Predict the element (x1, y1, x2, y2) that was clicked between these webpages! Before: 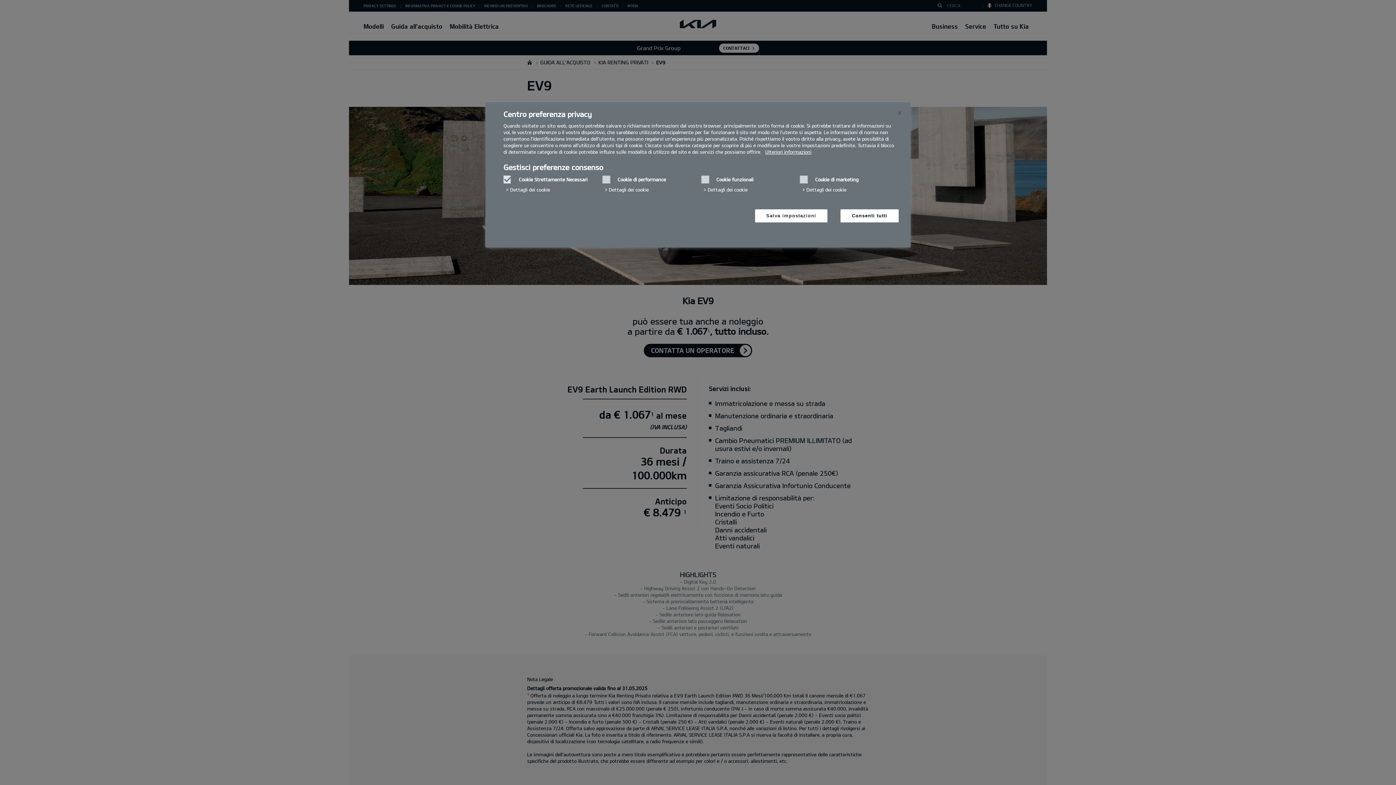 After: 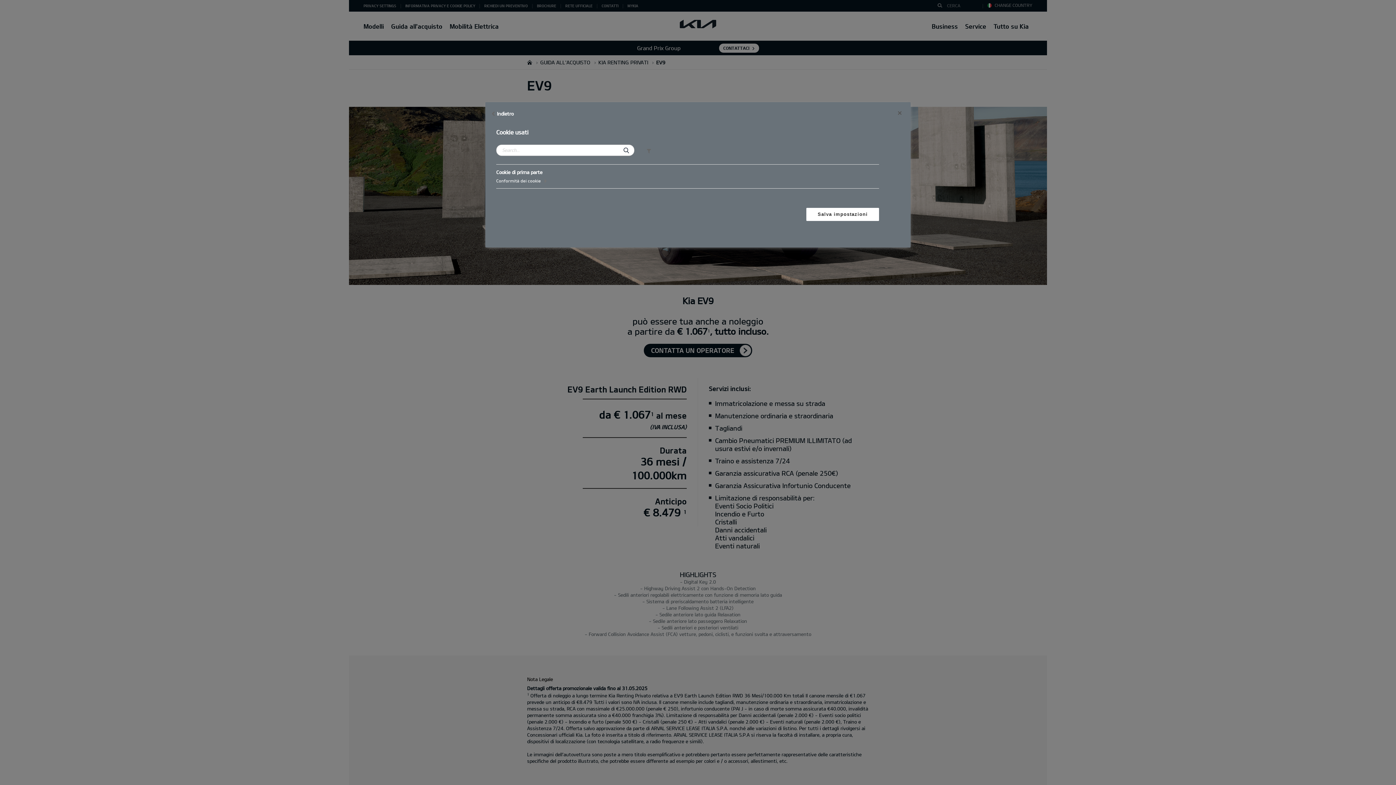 Action: bbox: (506, 183, 550, 195) label: Dettagli dei cookie‎